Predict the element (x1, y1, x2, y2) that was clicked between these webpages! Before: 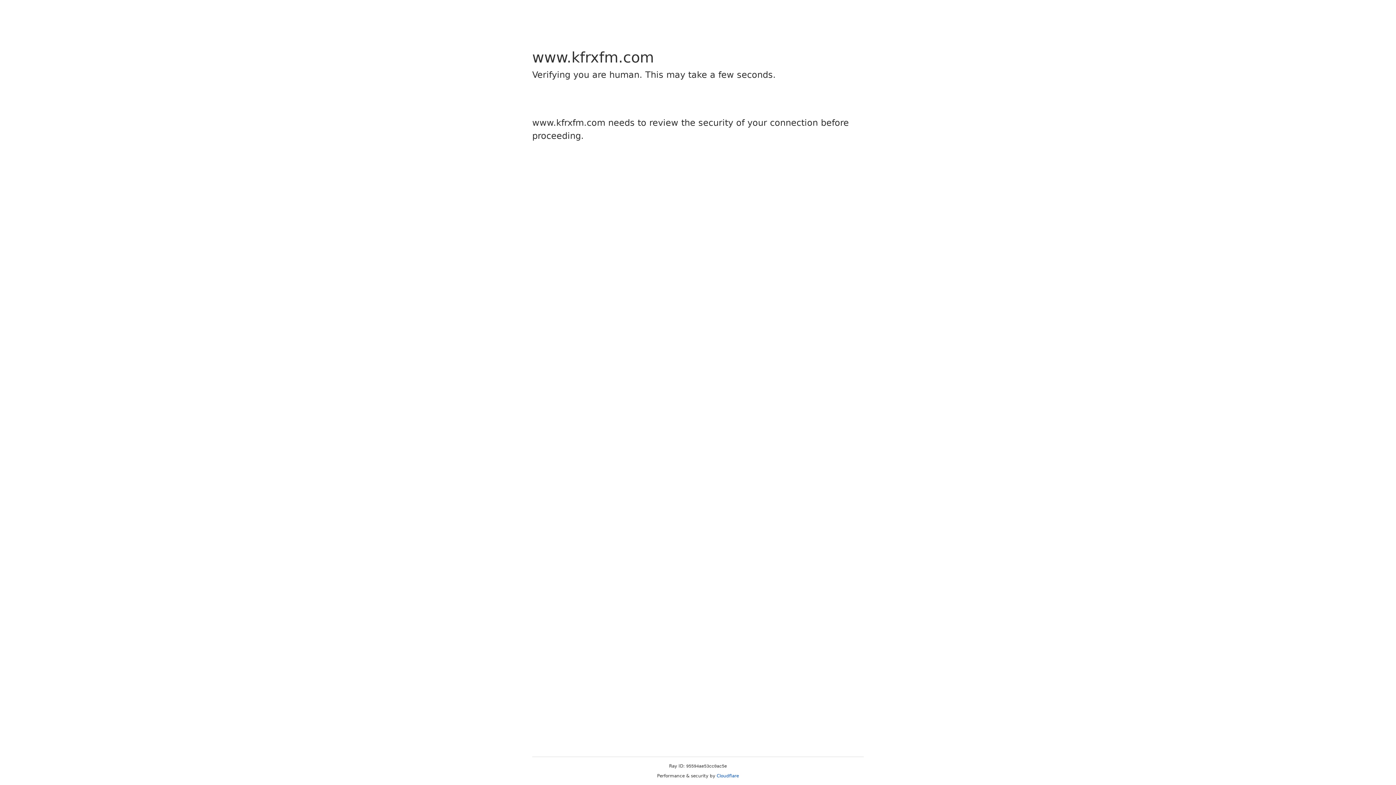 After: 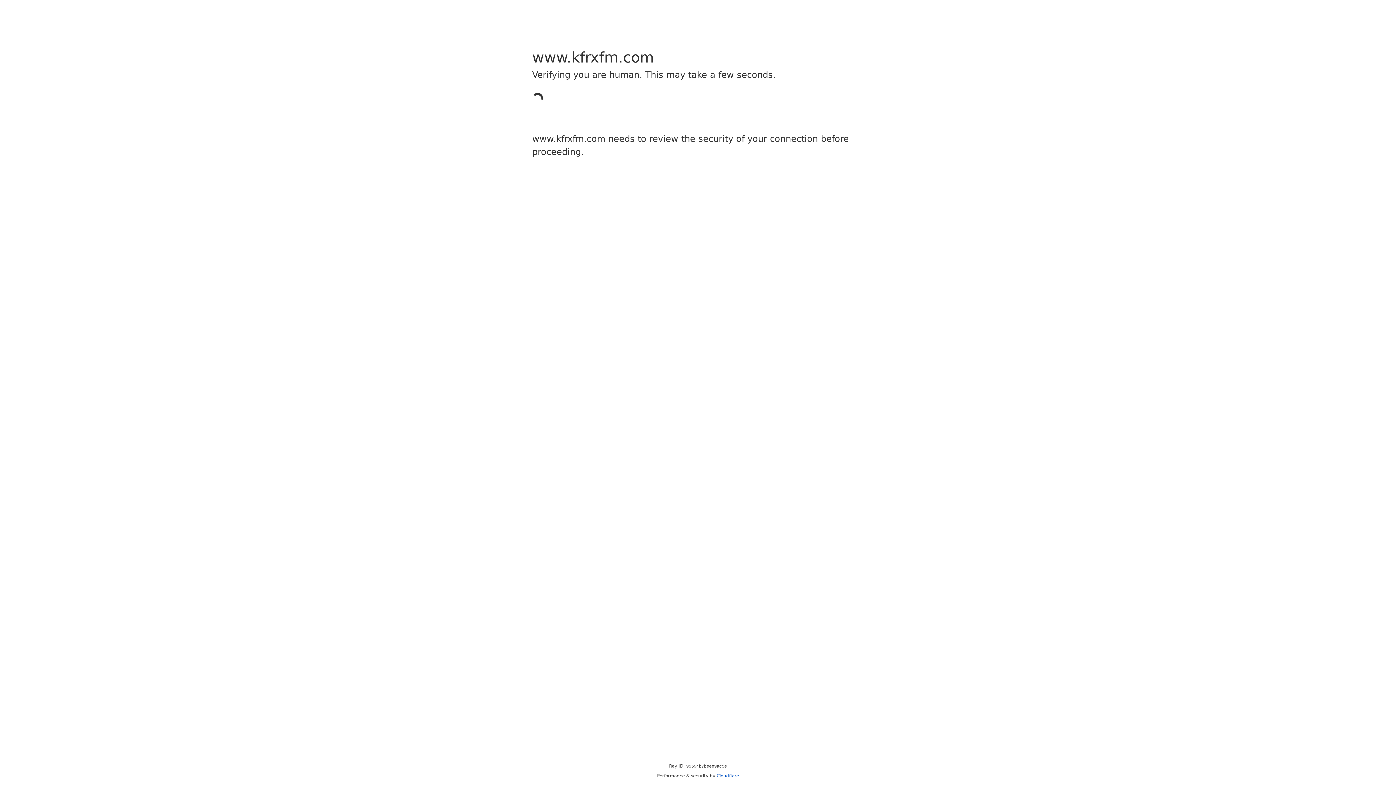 Action: label: Cloudflare bbox: (716, 773, 739, 778)